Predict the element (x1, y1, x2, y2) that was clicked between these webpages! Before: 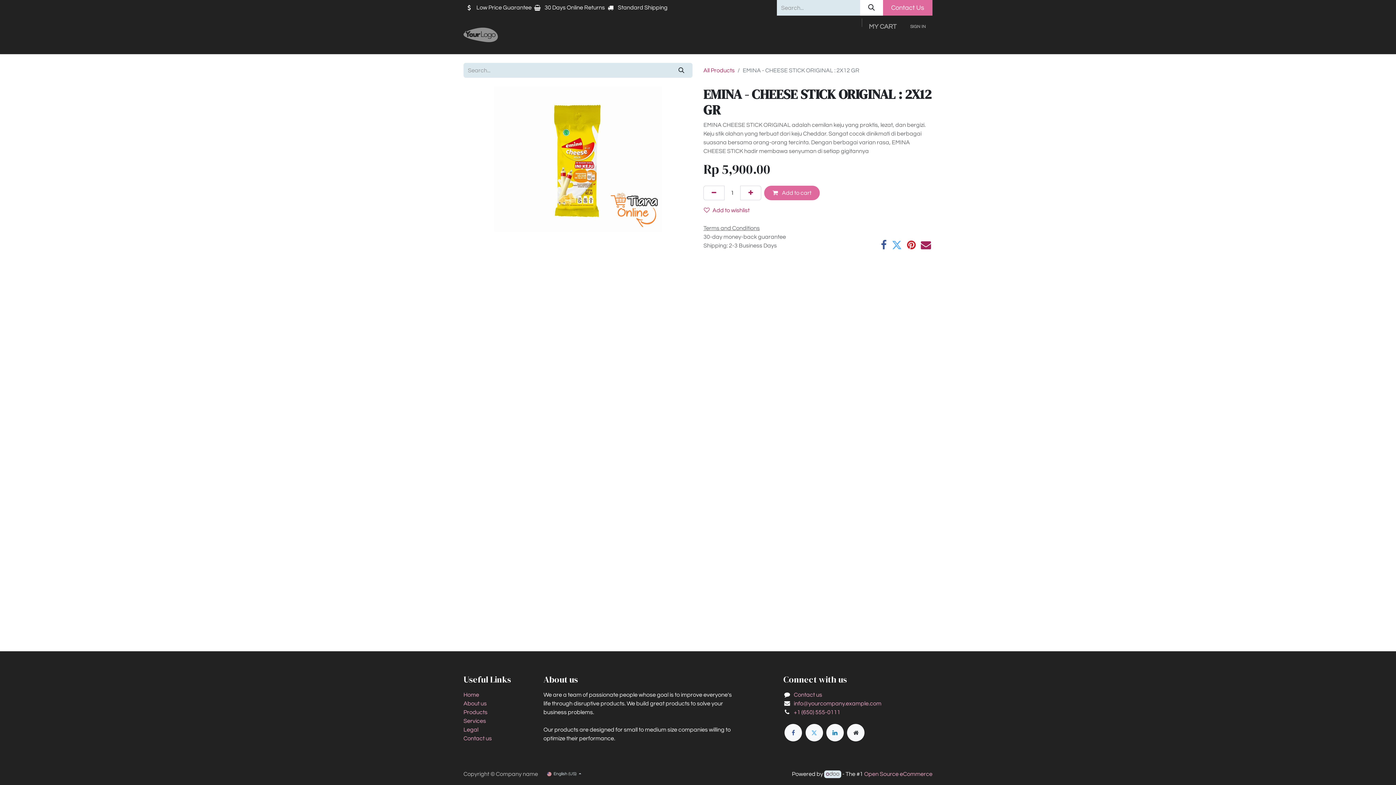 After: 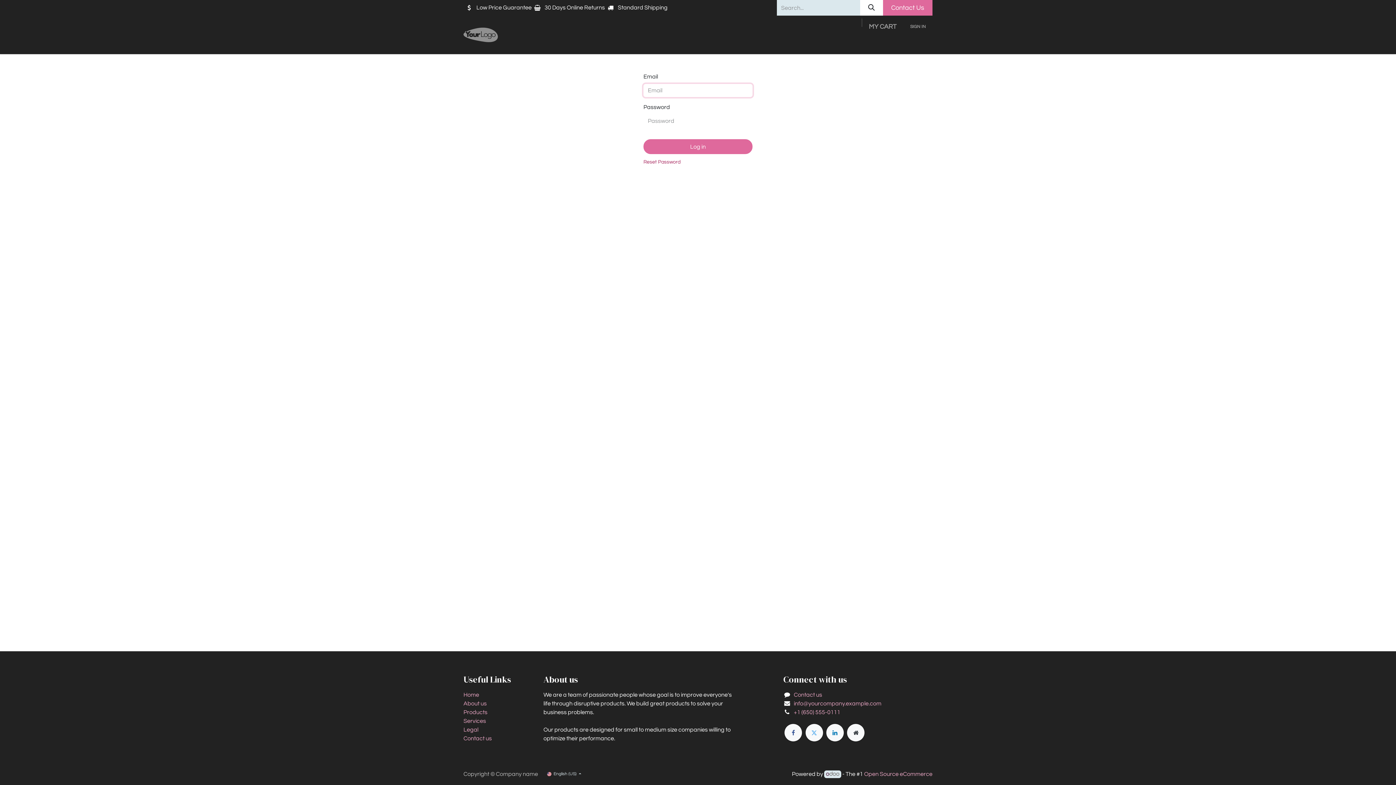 Action: label: SIGN IN bbox: (903, 20, 932, 33)